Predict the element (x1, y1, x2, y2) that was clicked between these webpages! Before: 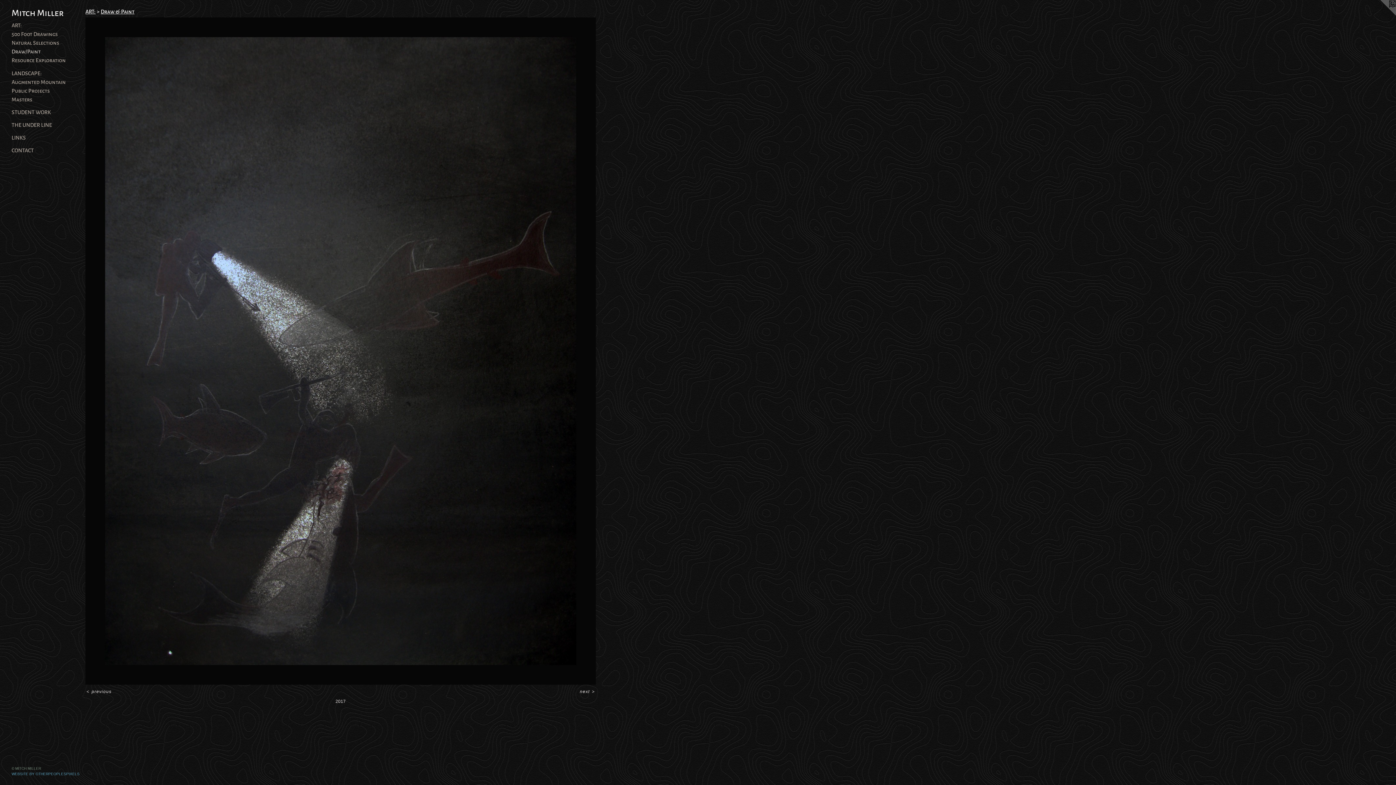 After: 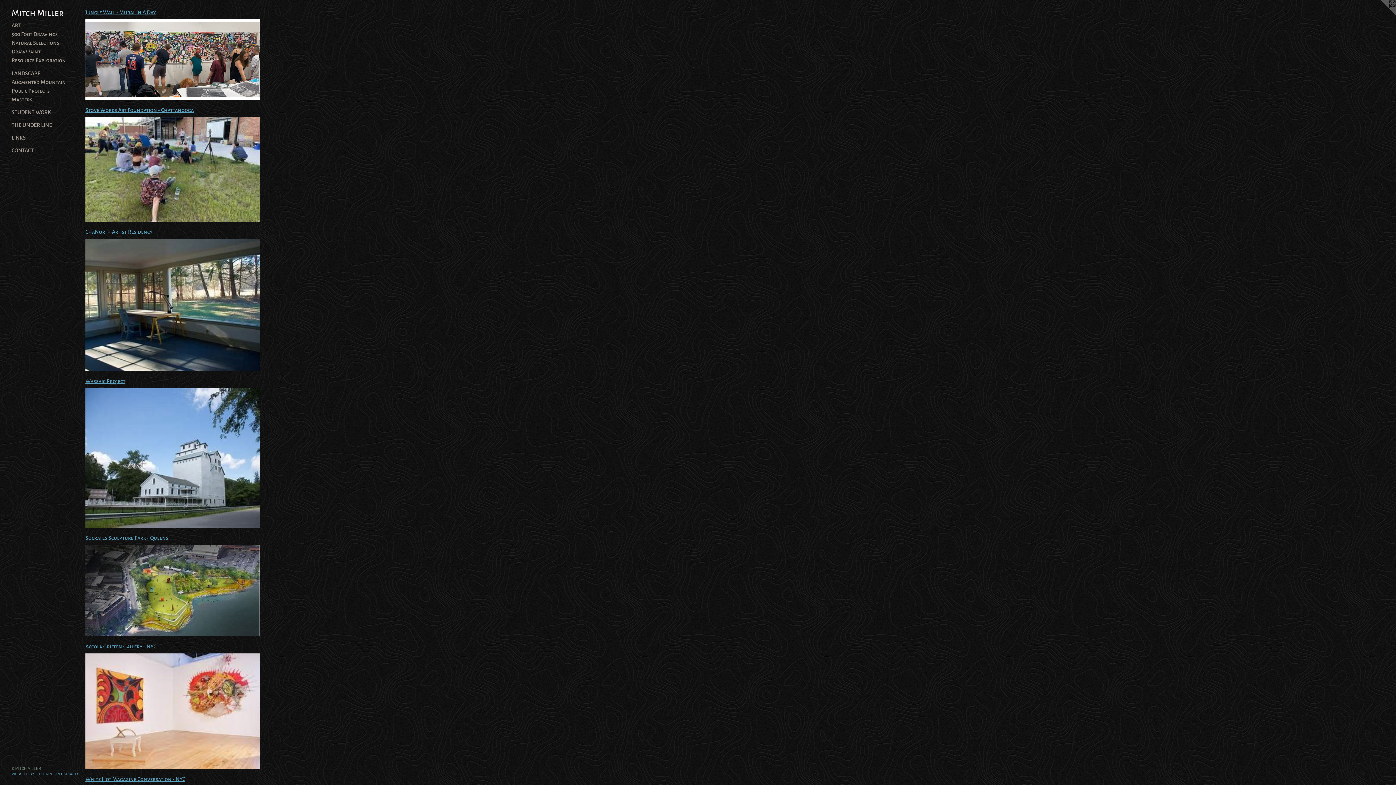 Action: label: LINKS bbox: (11, 133, 79, 142)